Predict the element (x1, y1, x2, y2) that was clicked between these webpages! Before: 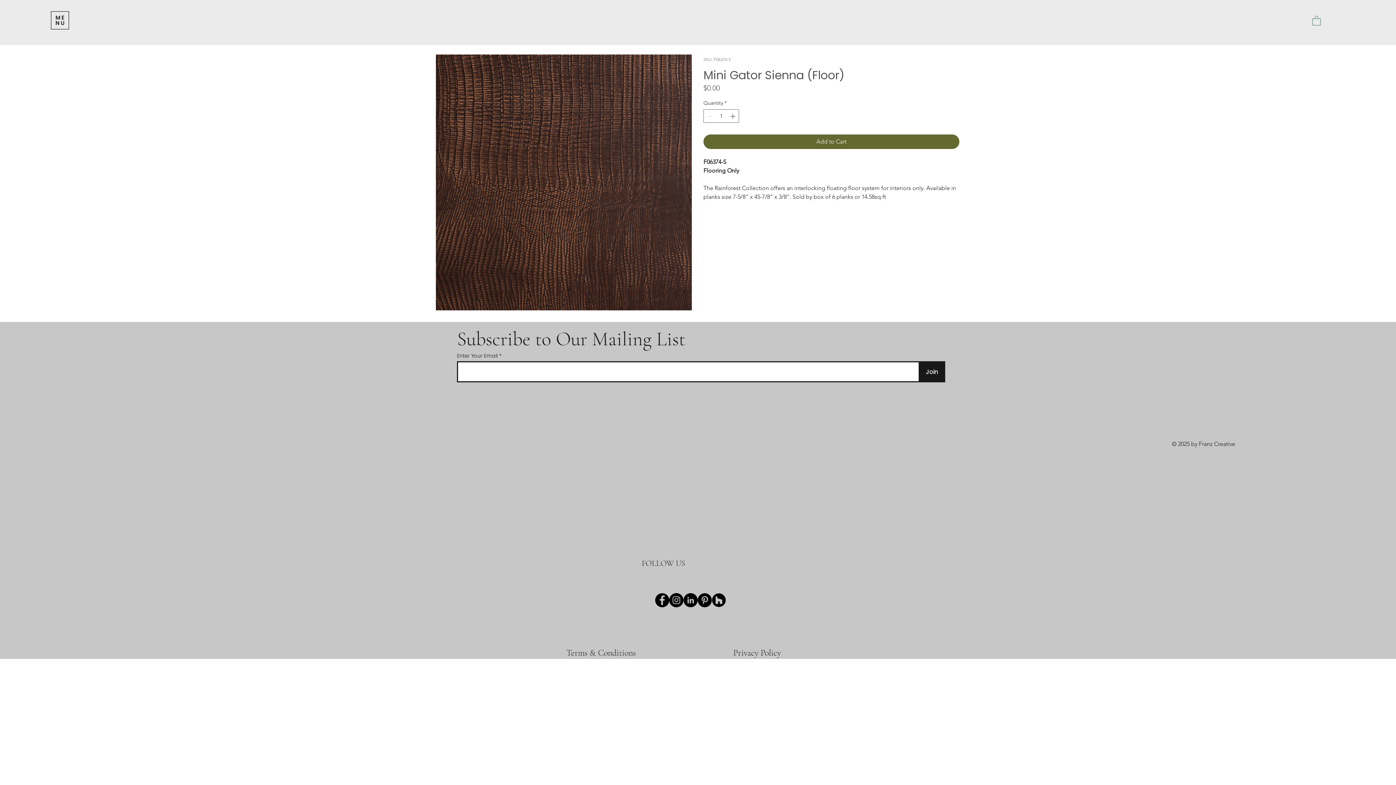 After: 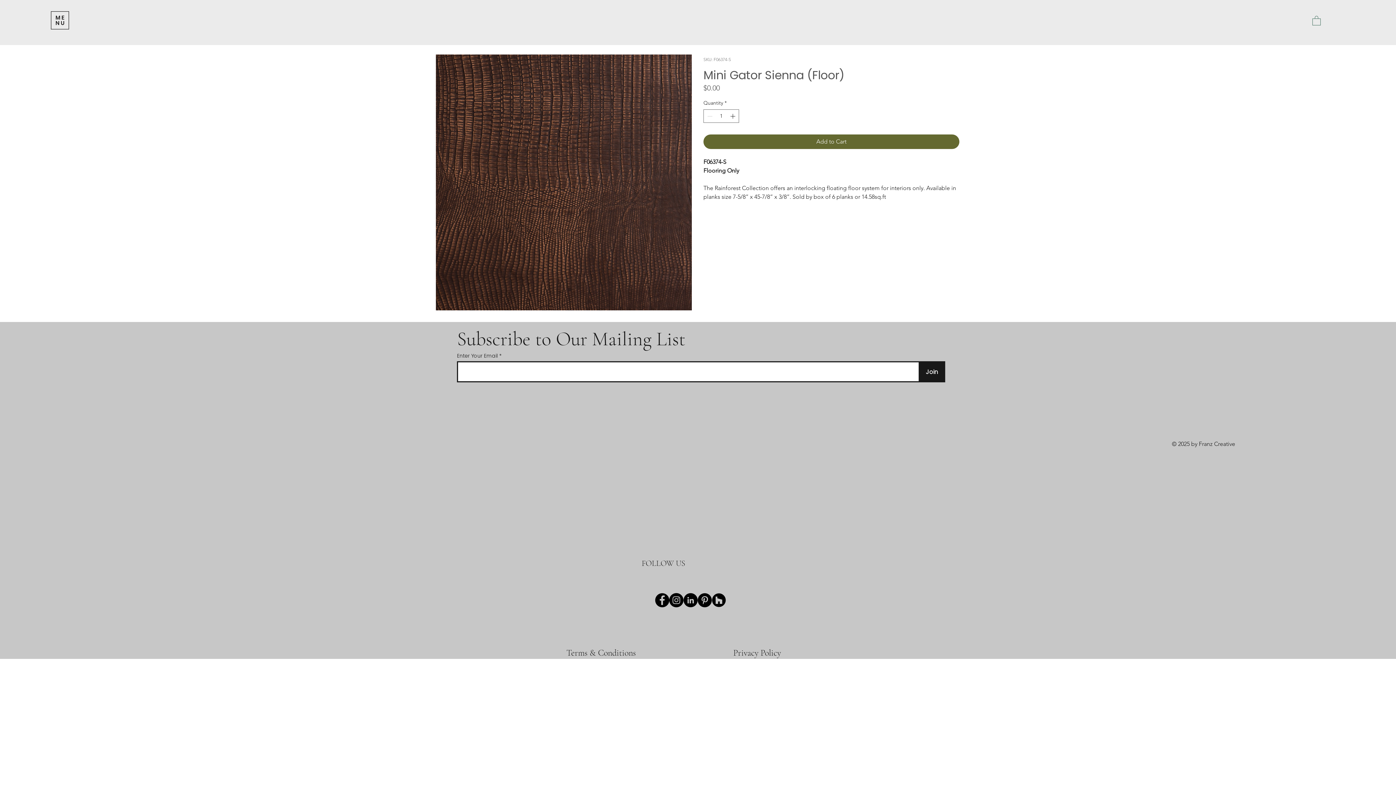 Action: label: Pinterest bbox: (697, 593, 712, 607)